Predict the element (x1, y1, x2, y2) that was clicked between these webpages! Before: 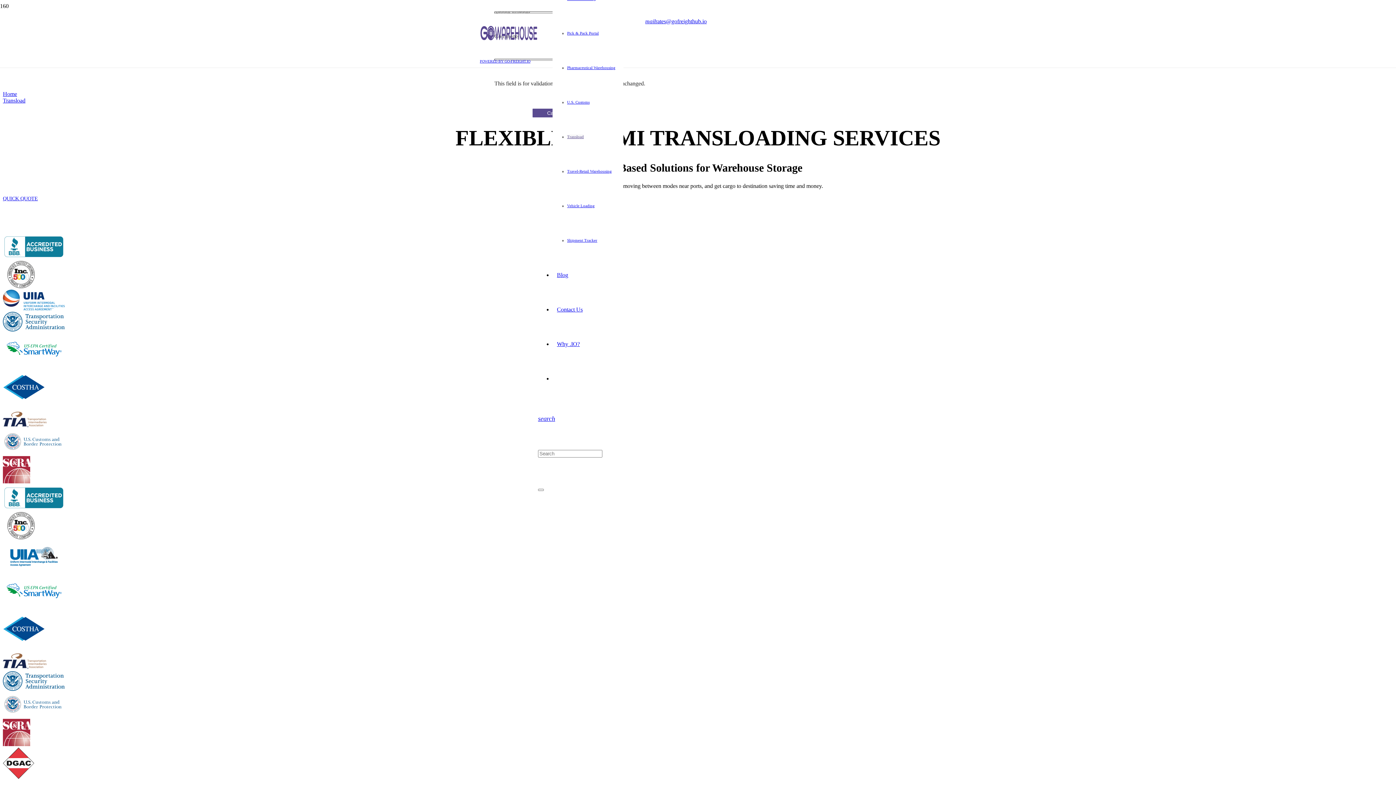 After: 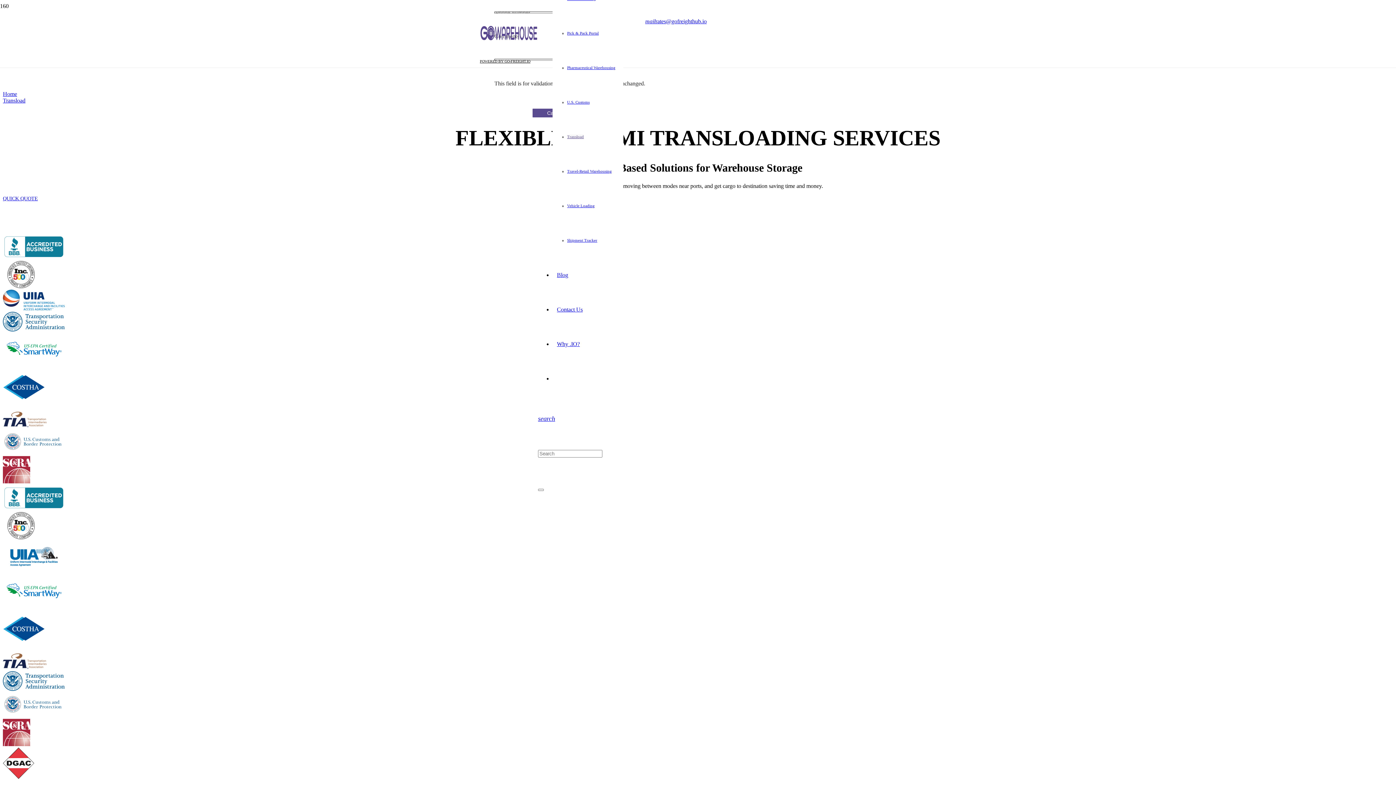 Action: bbox: (480, 59, 530, 63) label: POWERED BY GO-FREIGHT.IO